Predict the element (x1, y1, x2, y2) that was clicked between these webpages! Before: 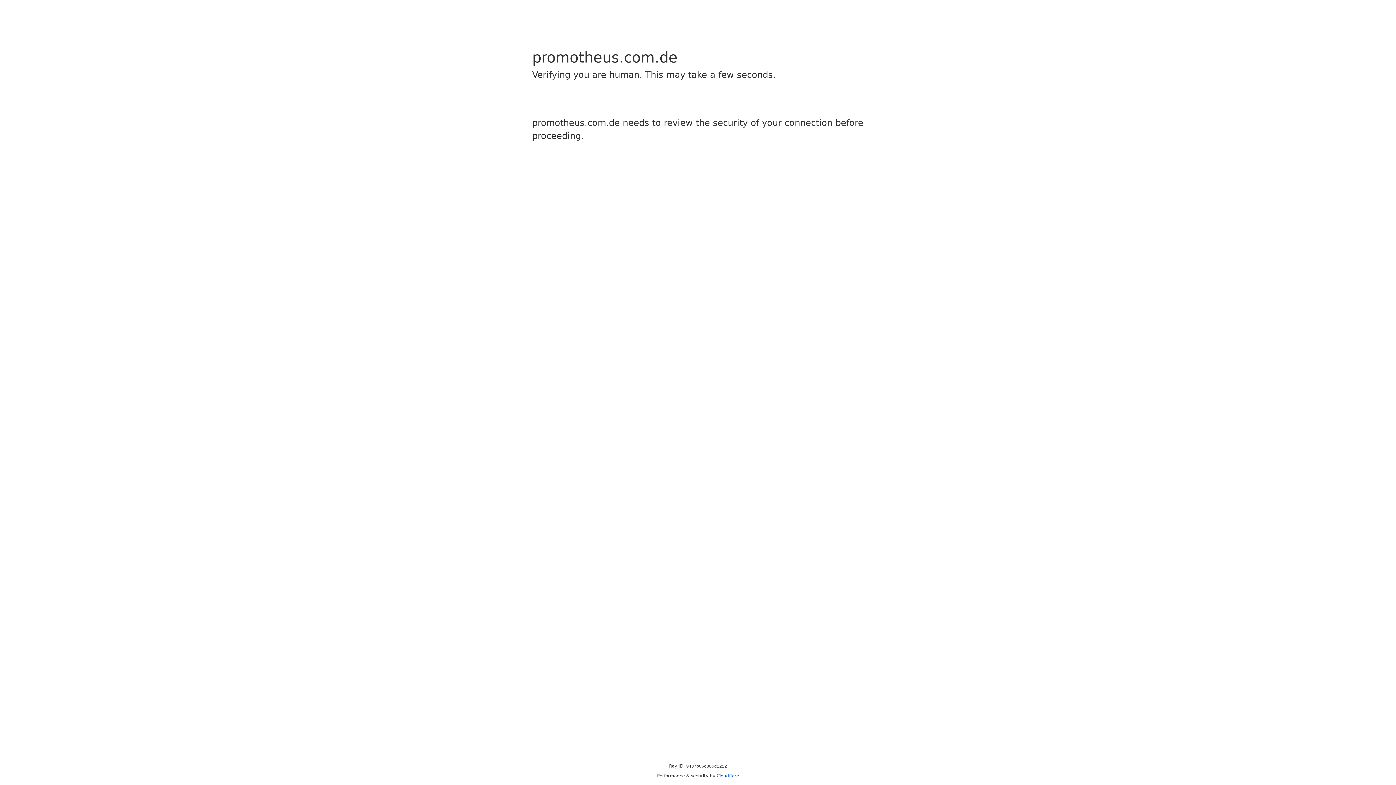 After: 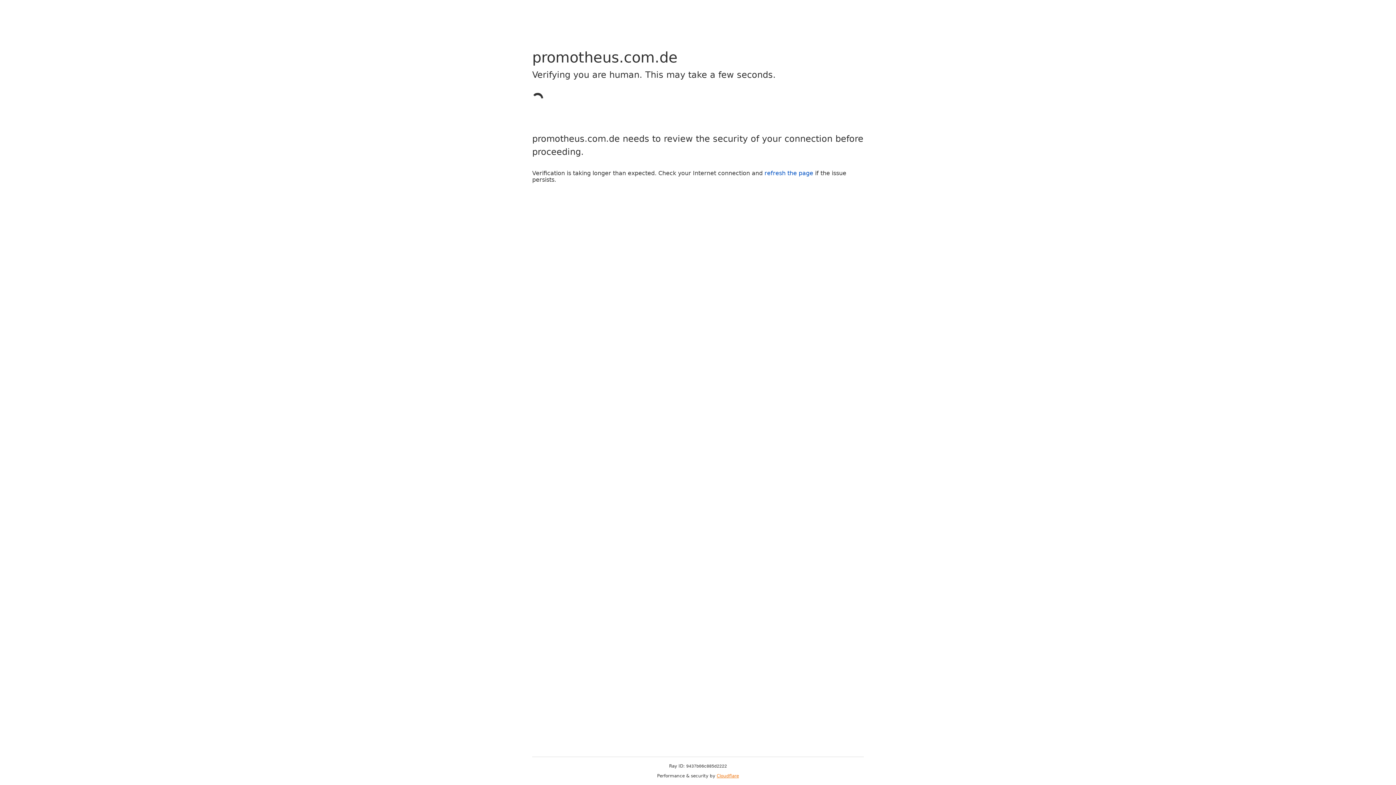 Action: label: Cloudflare bbox: (716, 773, 739, 778)